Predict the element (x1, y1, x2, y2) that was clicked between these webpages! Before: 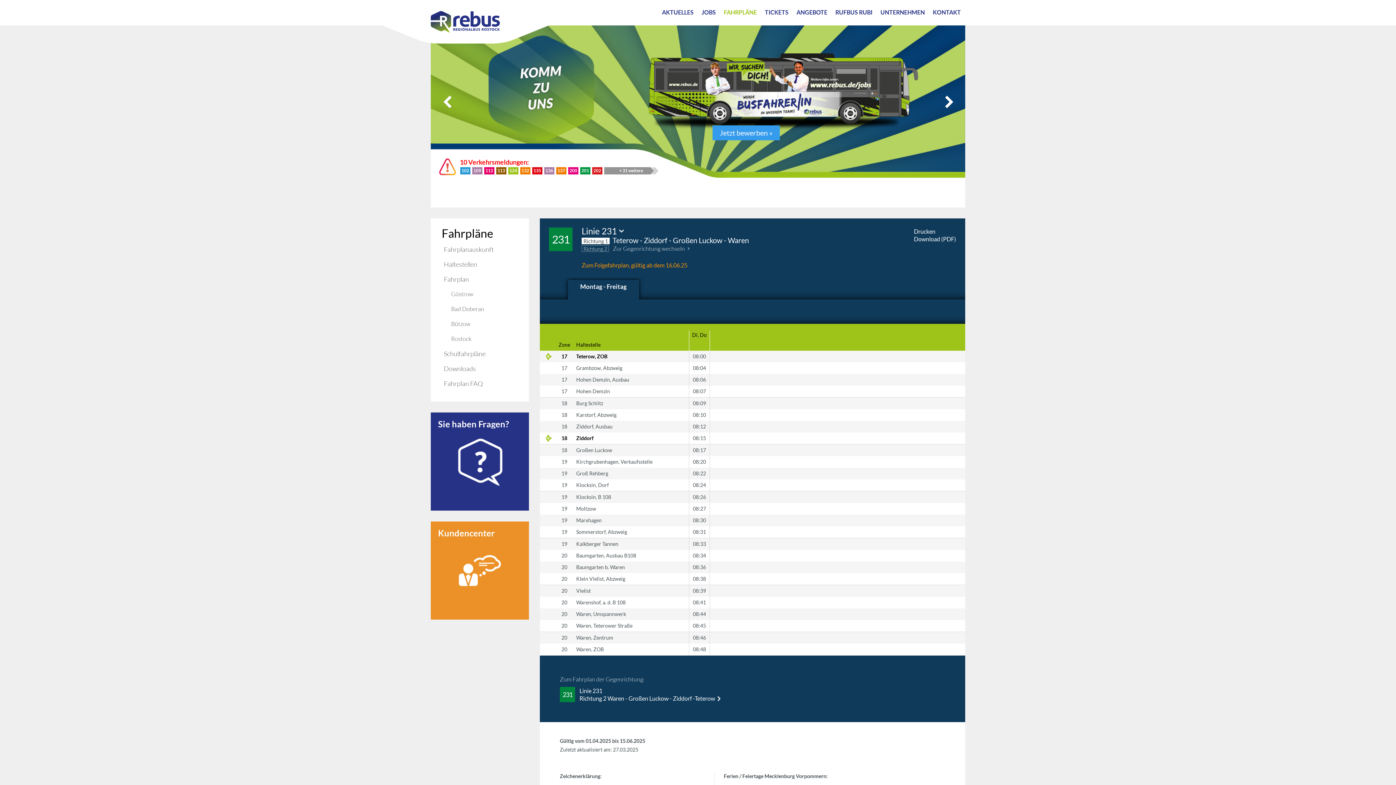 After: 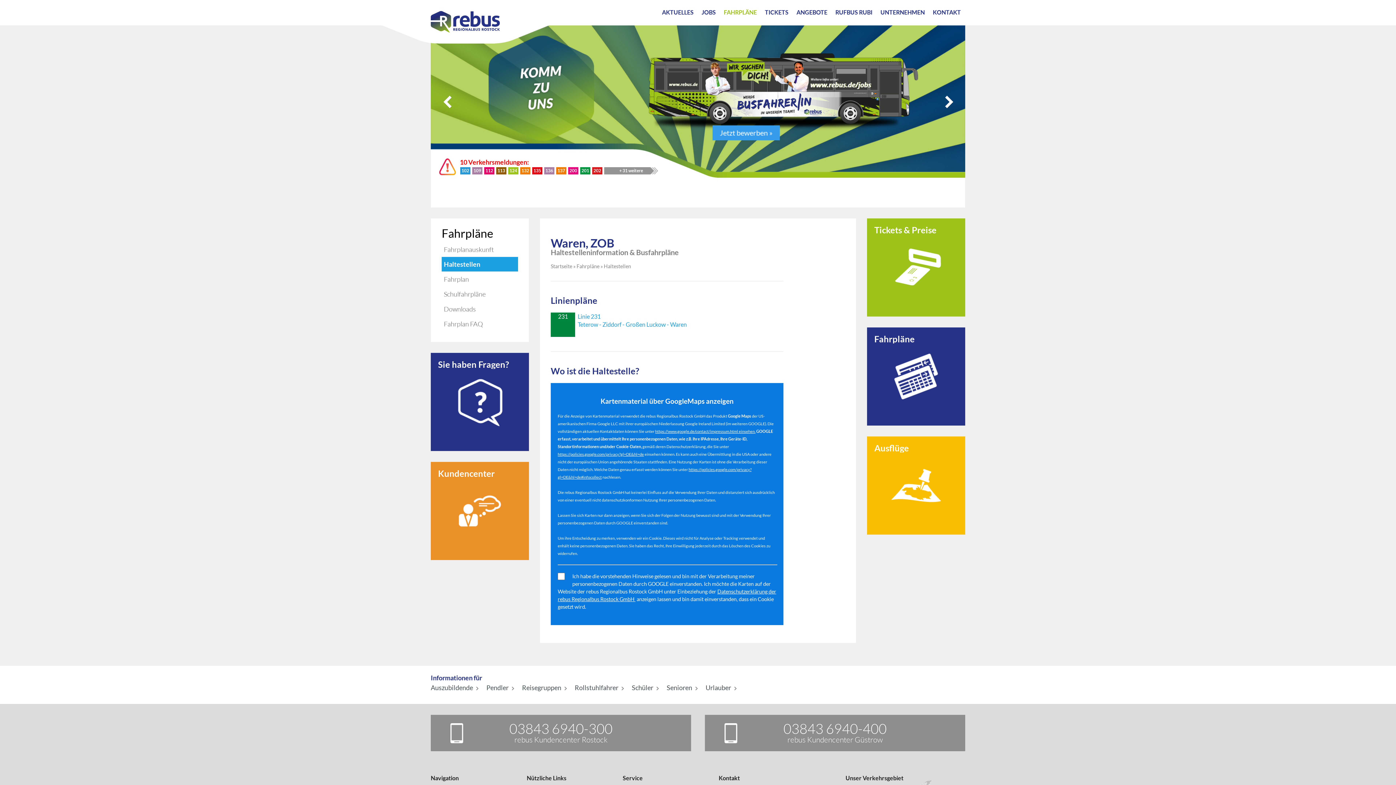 Action: bbox: (576, 647, 671, 652) label: Waren, ZOB